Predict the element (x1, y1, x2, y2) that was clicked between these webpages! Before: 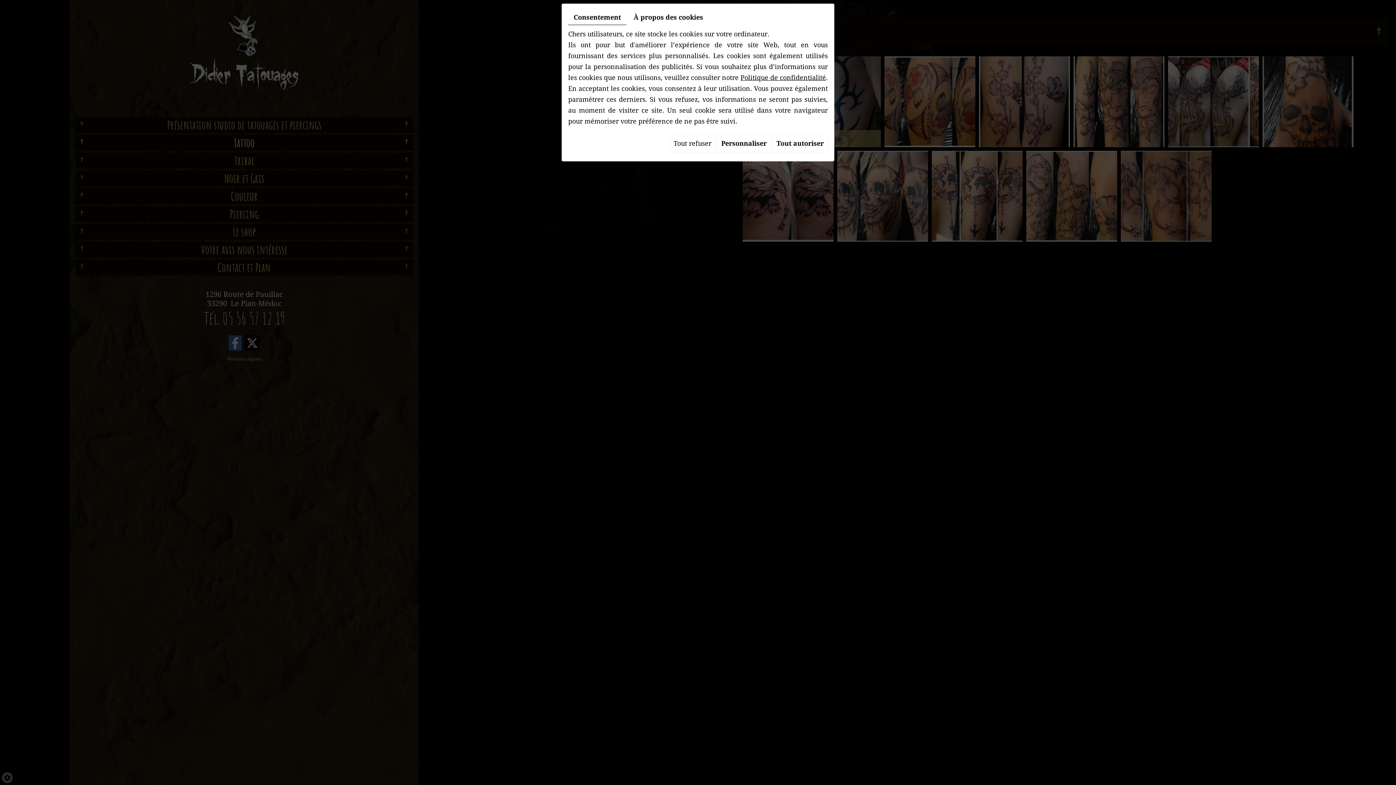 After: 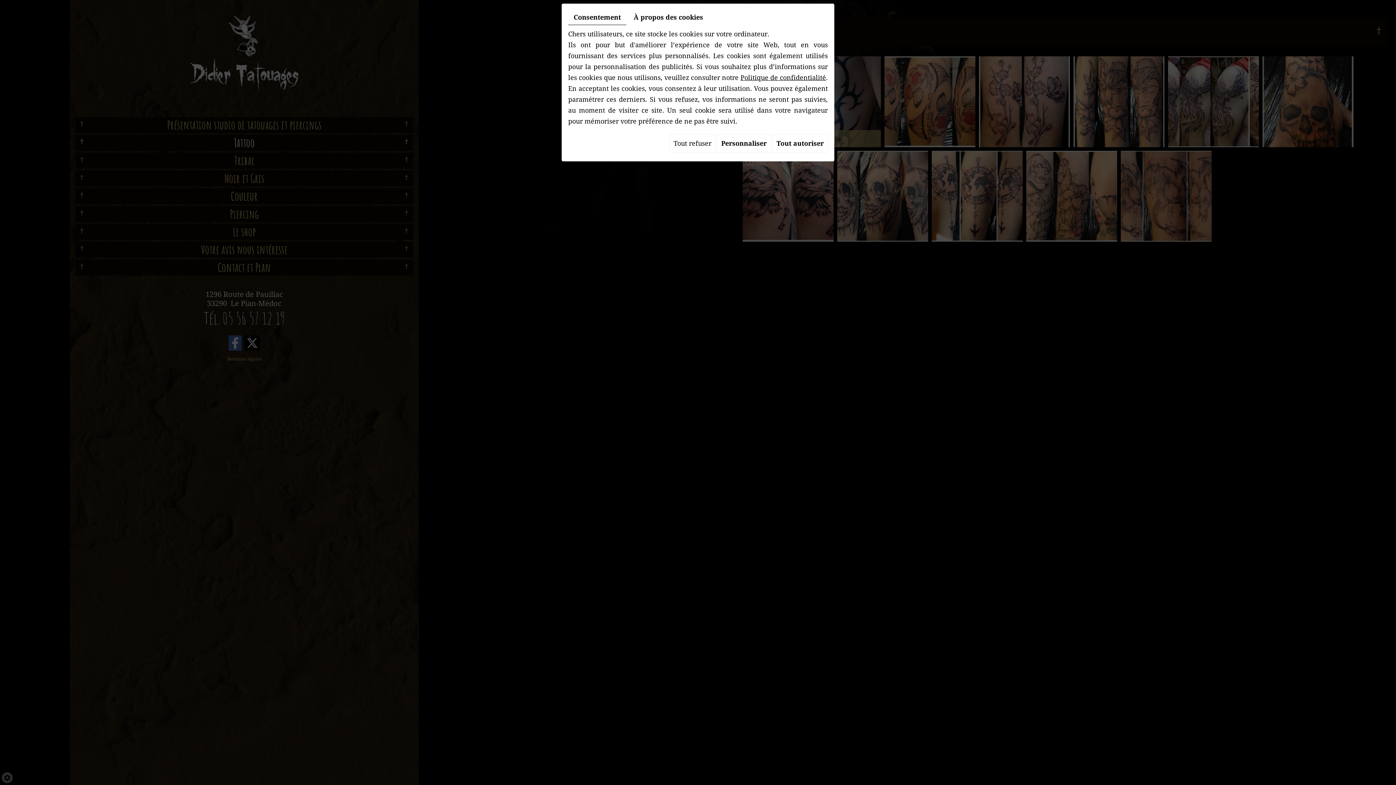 Action: bbox: (740, 73, 826, 81) label: Politique de confidentialité